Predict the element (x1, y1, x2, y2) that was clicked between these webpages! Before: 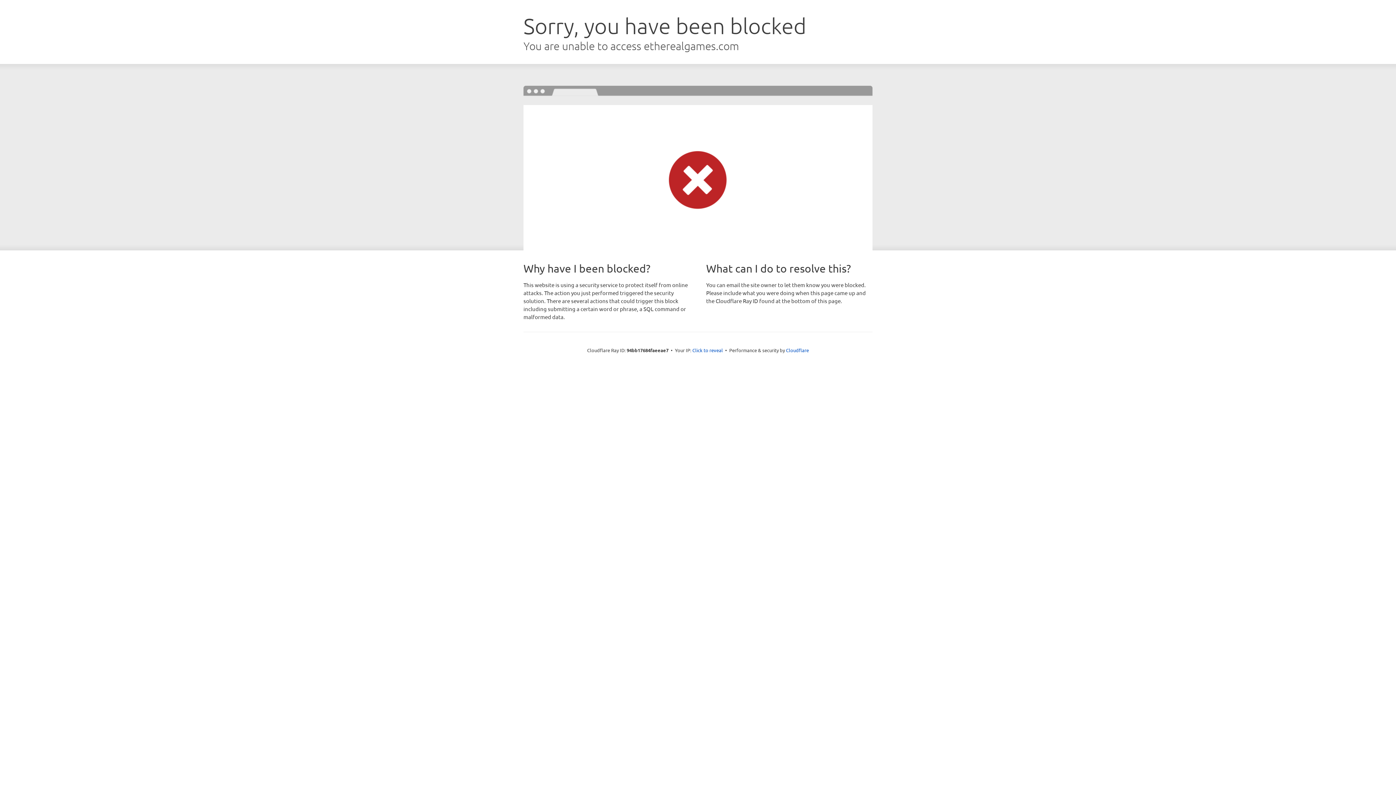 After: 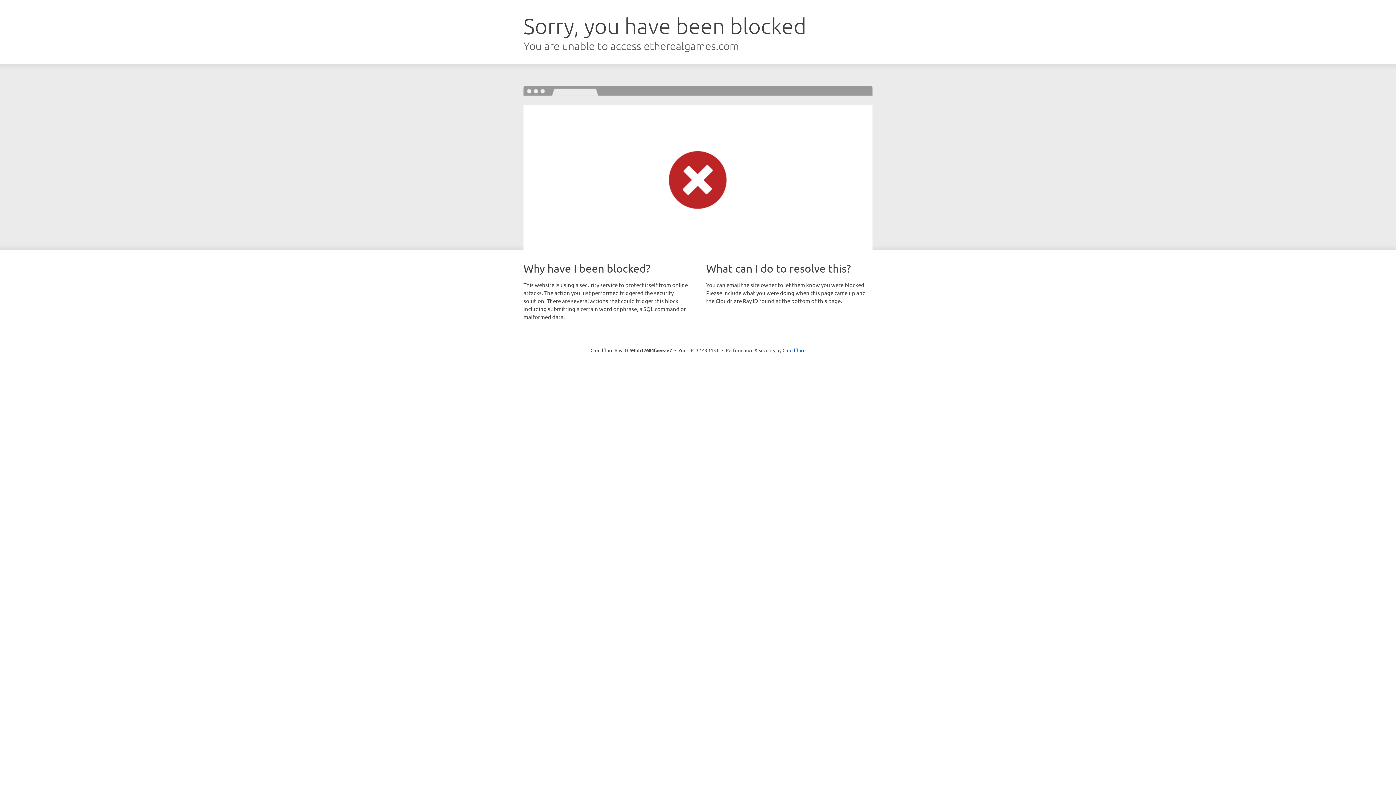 Action: label: Click to reveal bbox: (692, 346, 723, 353)